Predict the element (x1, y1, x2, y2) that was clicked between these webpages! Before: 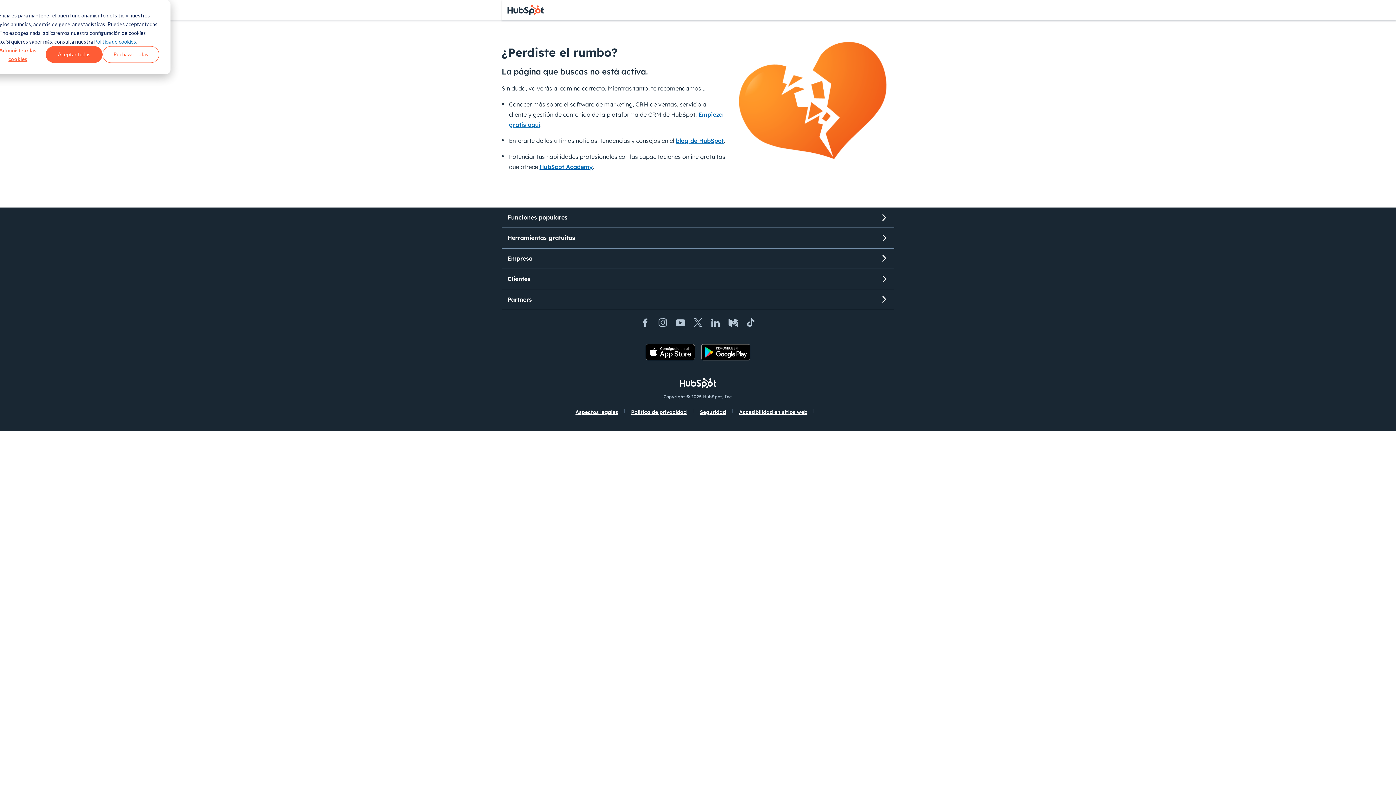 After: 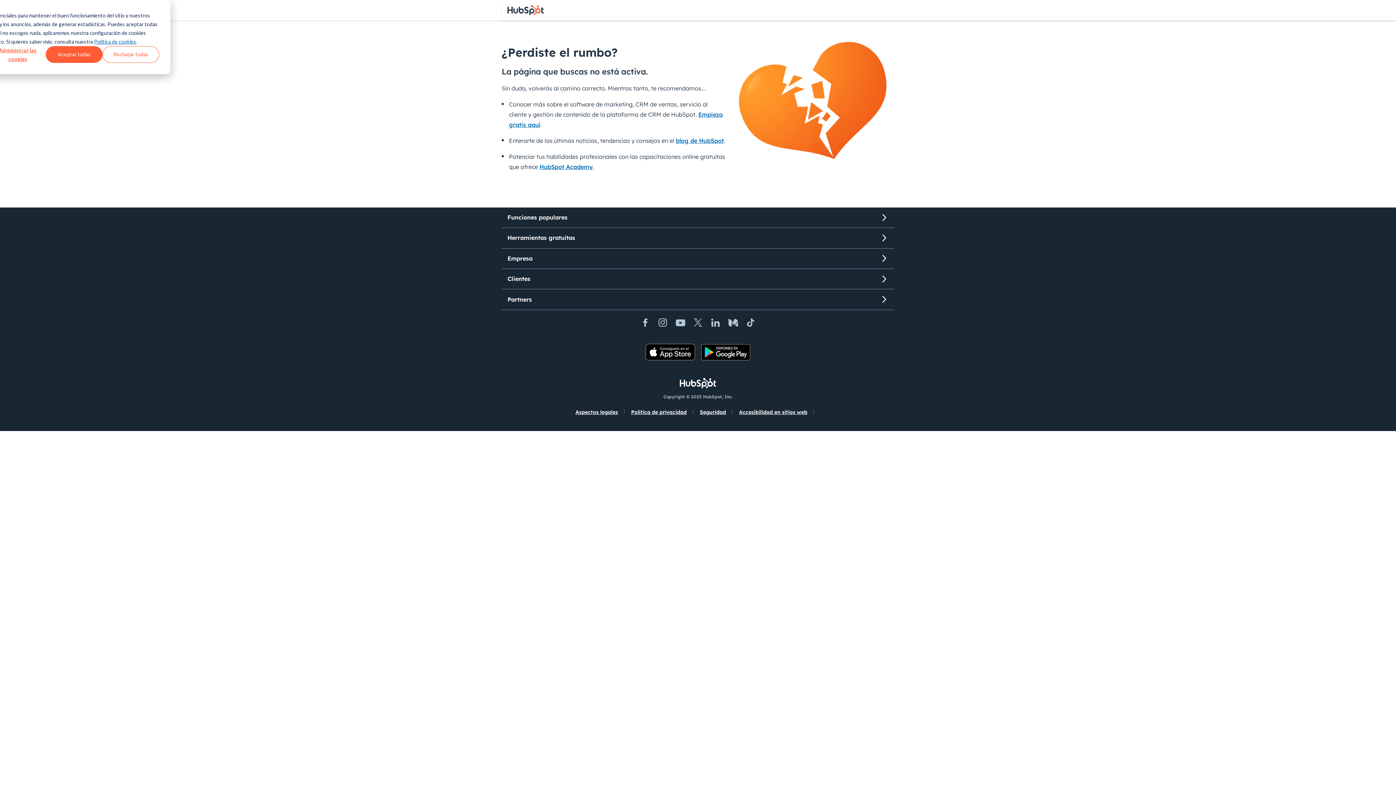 Action: label: Youtube bbox: (673, 315, 687, 332)